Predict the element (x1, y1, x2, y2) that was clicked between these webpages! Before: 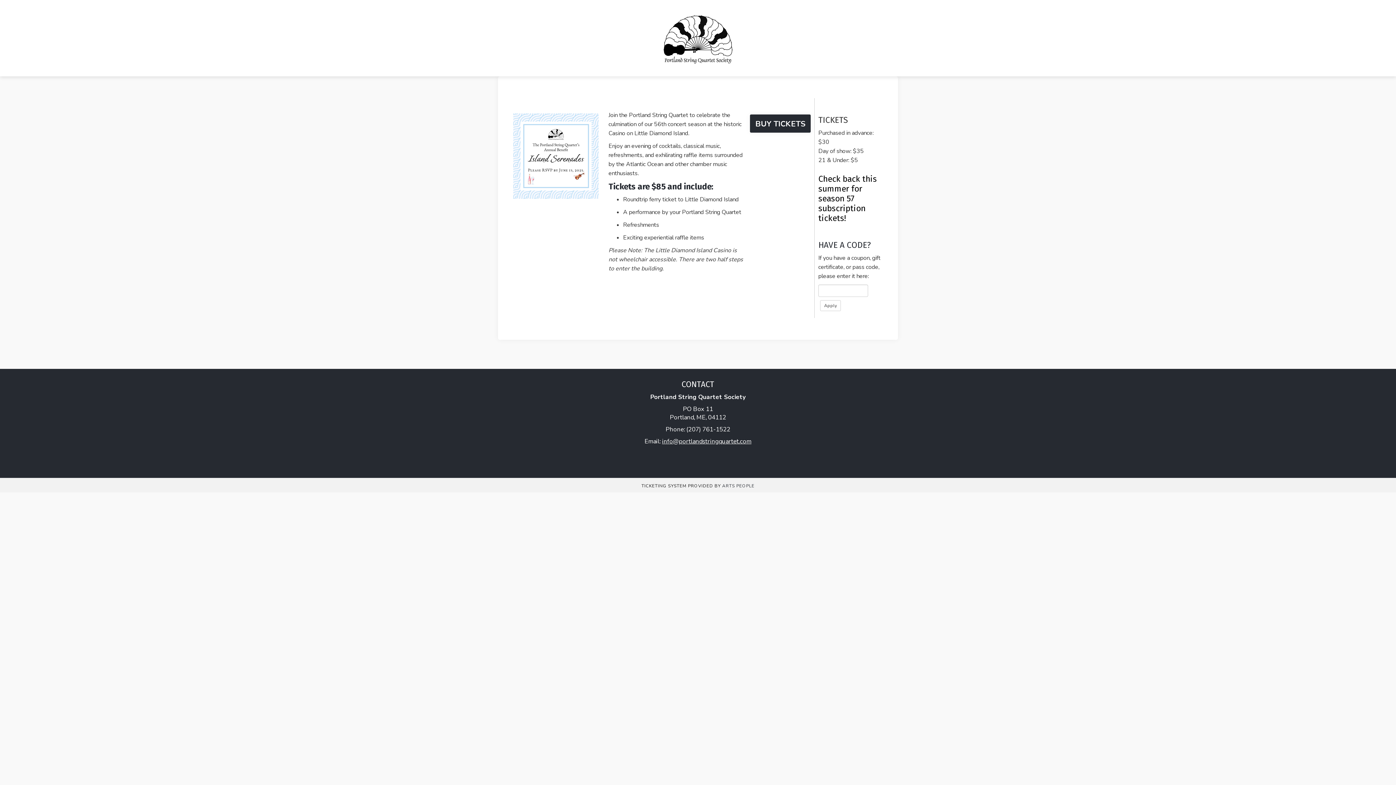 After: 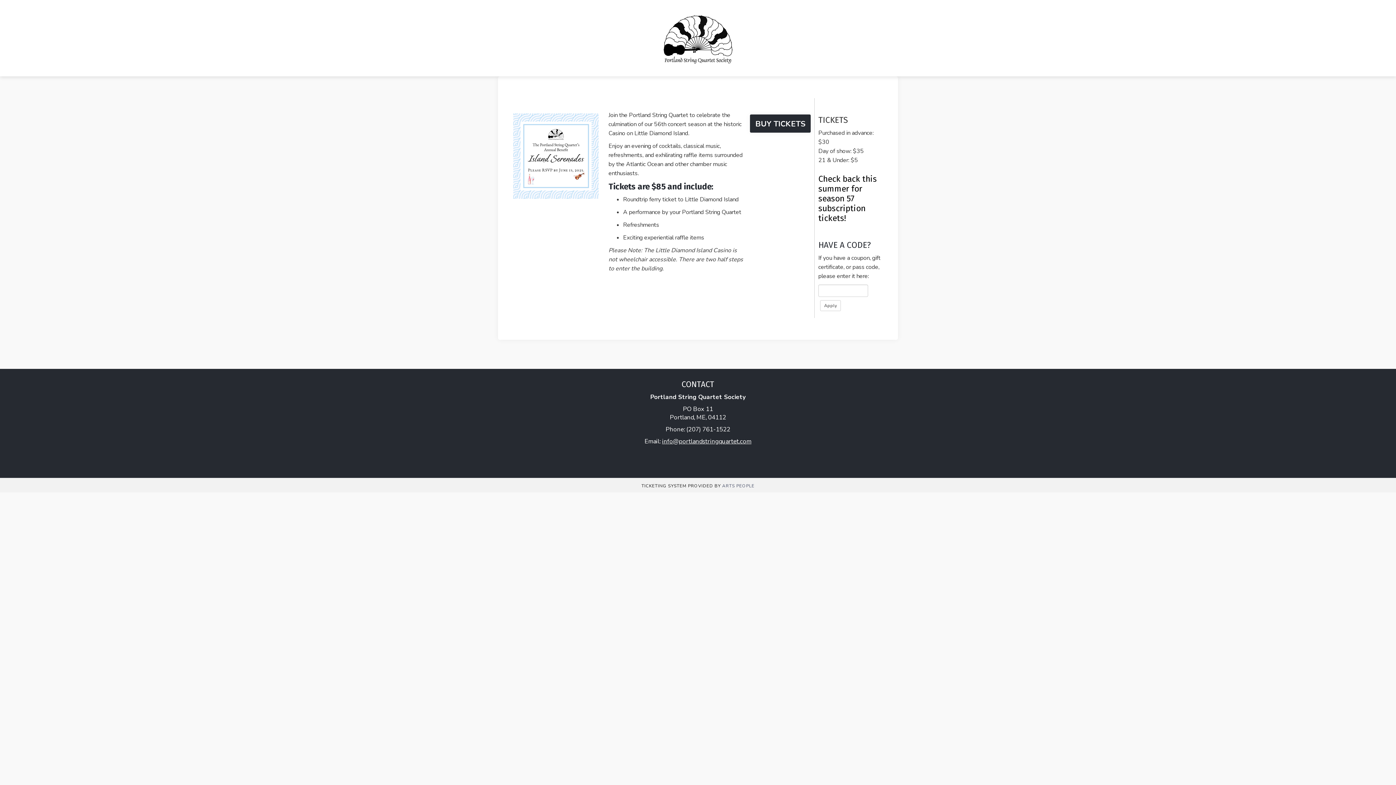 Action: bbox: (722, 483, 754, 489) label: ARTS PEOPLE